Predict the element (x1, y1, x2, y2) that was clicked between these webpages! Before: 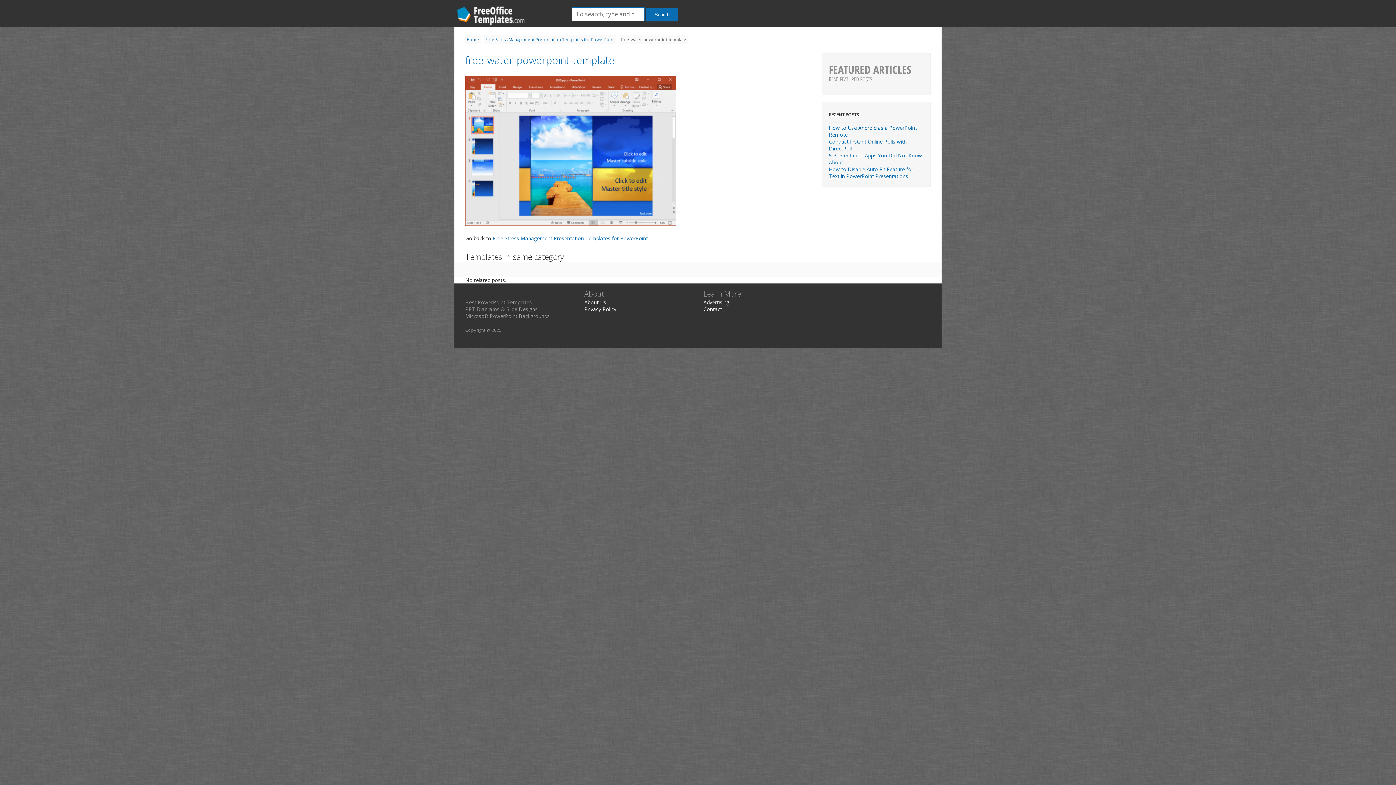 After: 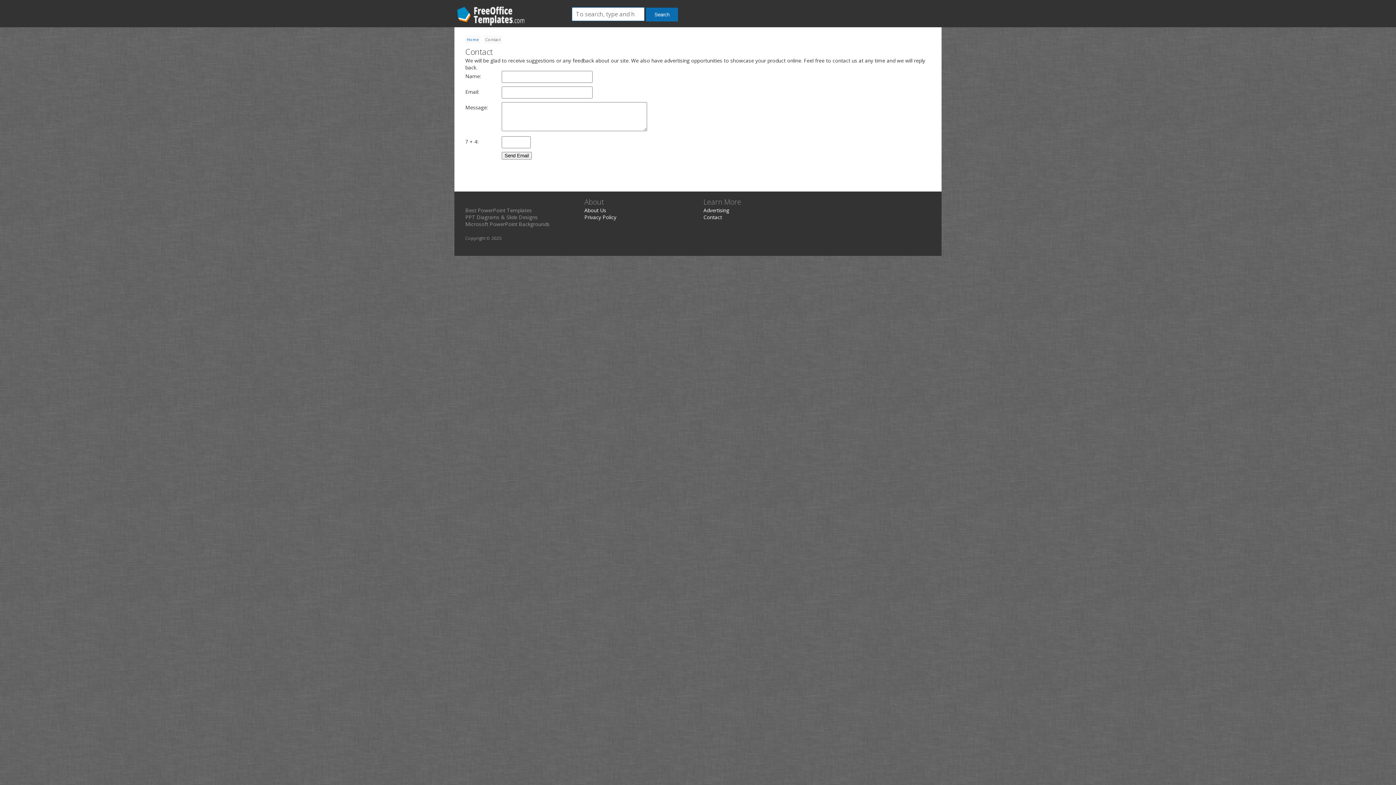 Action: bbox: (703, 305, 722, 312) label: Contact